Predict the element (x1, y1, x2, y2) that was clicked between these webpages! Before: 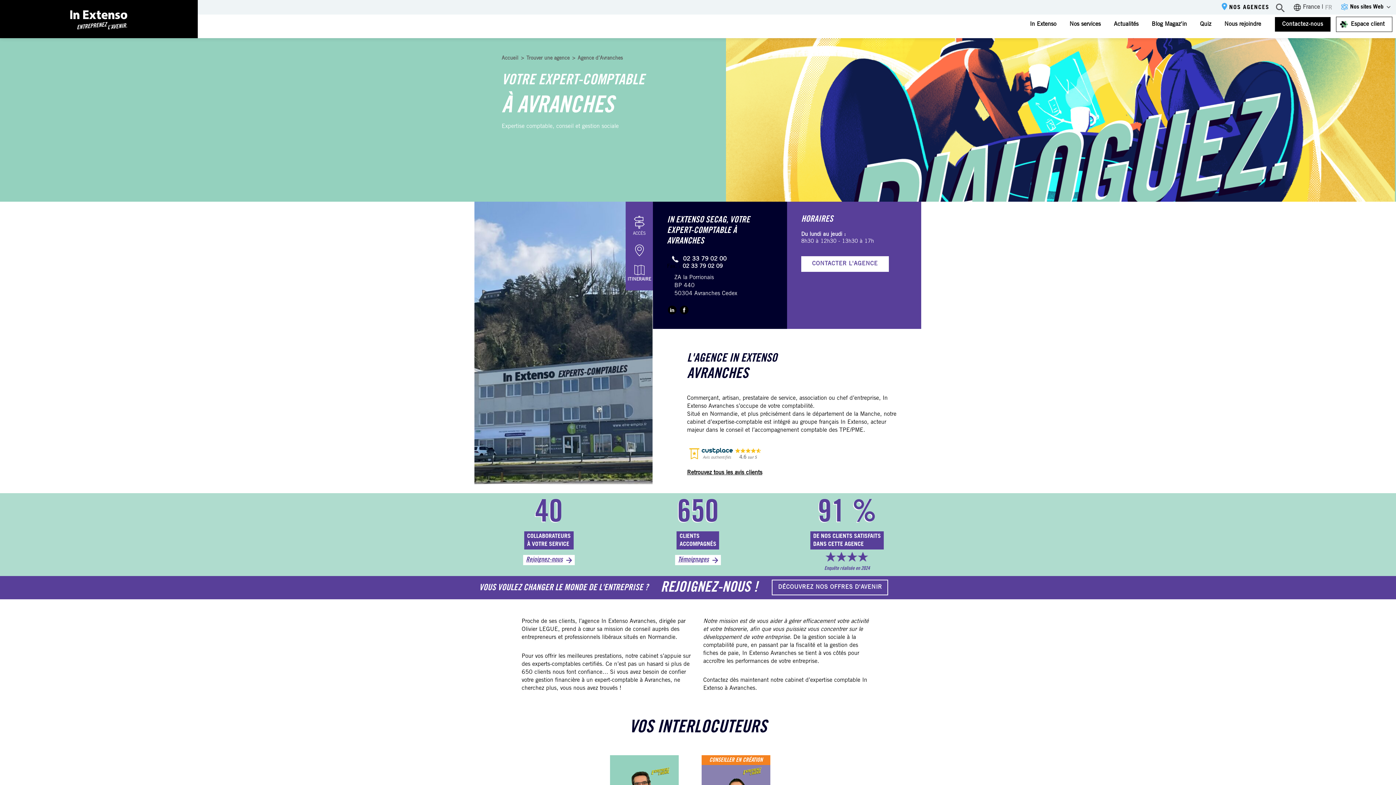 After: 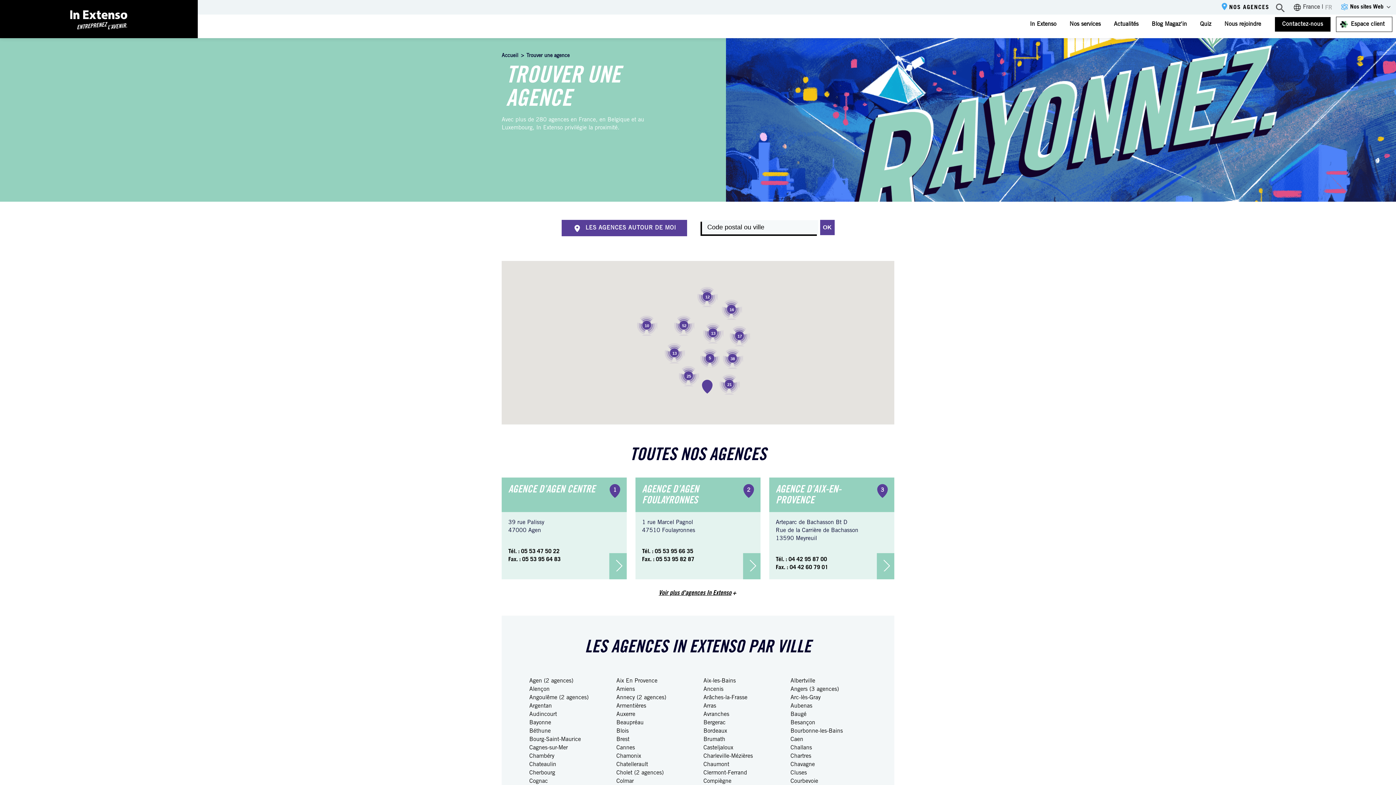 Action: bbox: (526, 56, 569, 61) label: Trouver une agence